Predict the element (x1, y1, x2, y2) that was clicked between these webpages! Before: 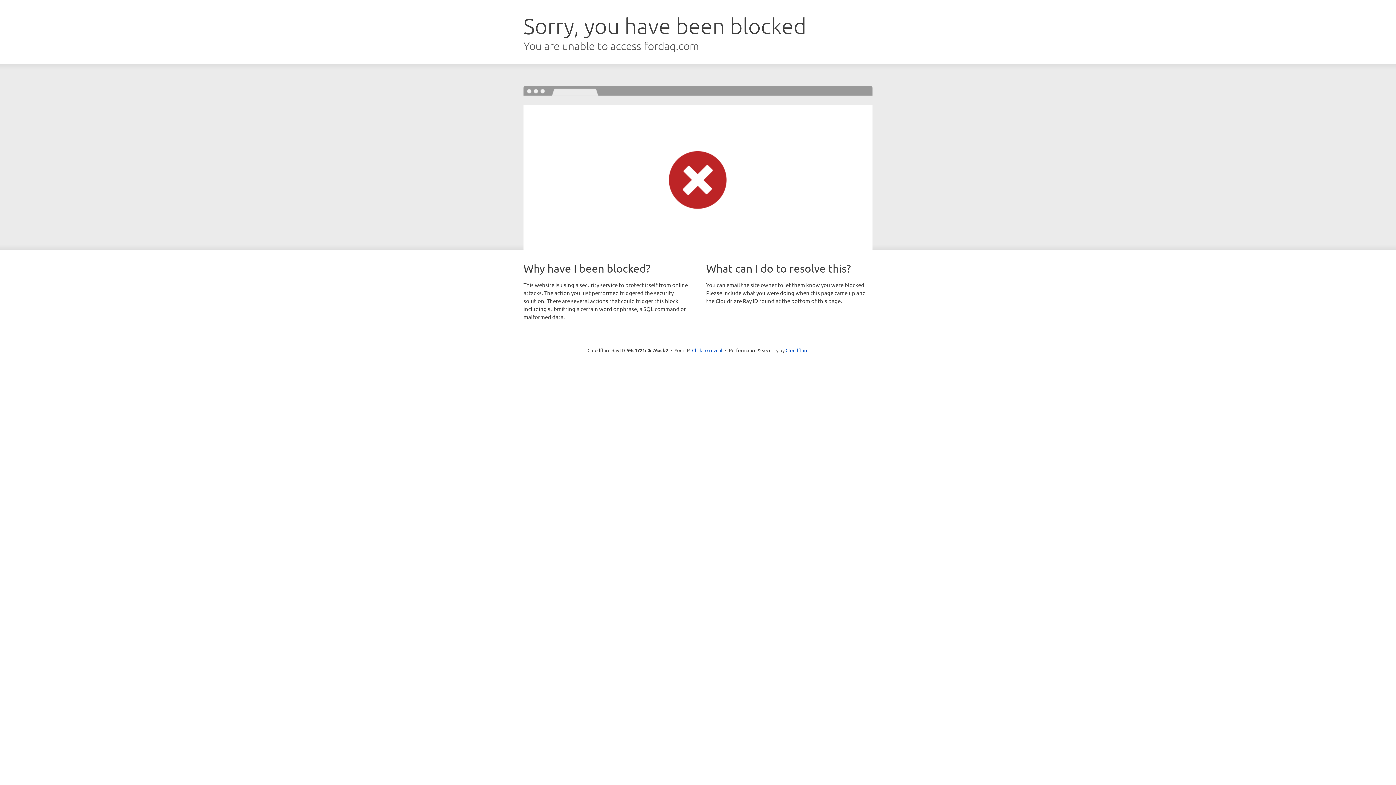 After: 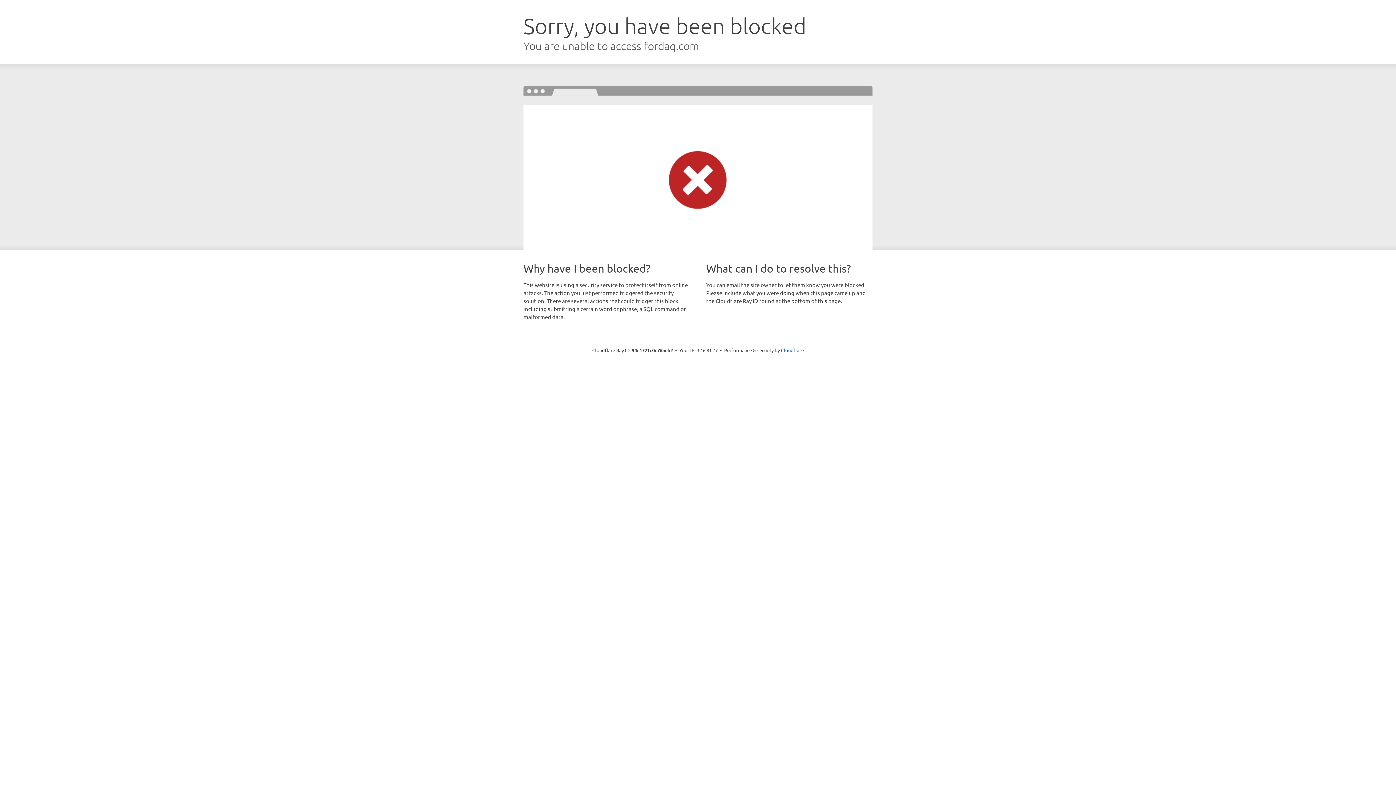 Action: label: Click to reveal bbox: (692, 346, 722, 353)